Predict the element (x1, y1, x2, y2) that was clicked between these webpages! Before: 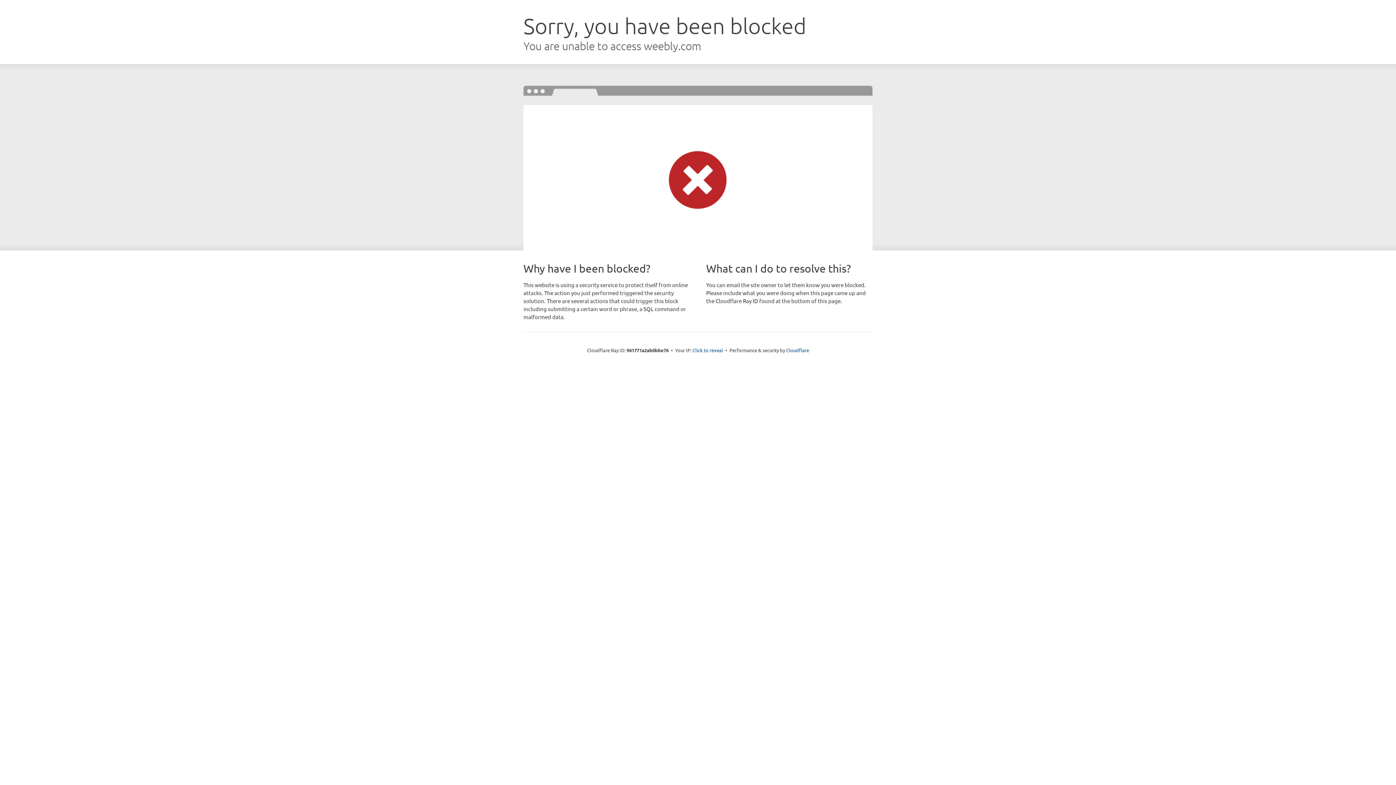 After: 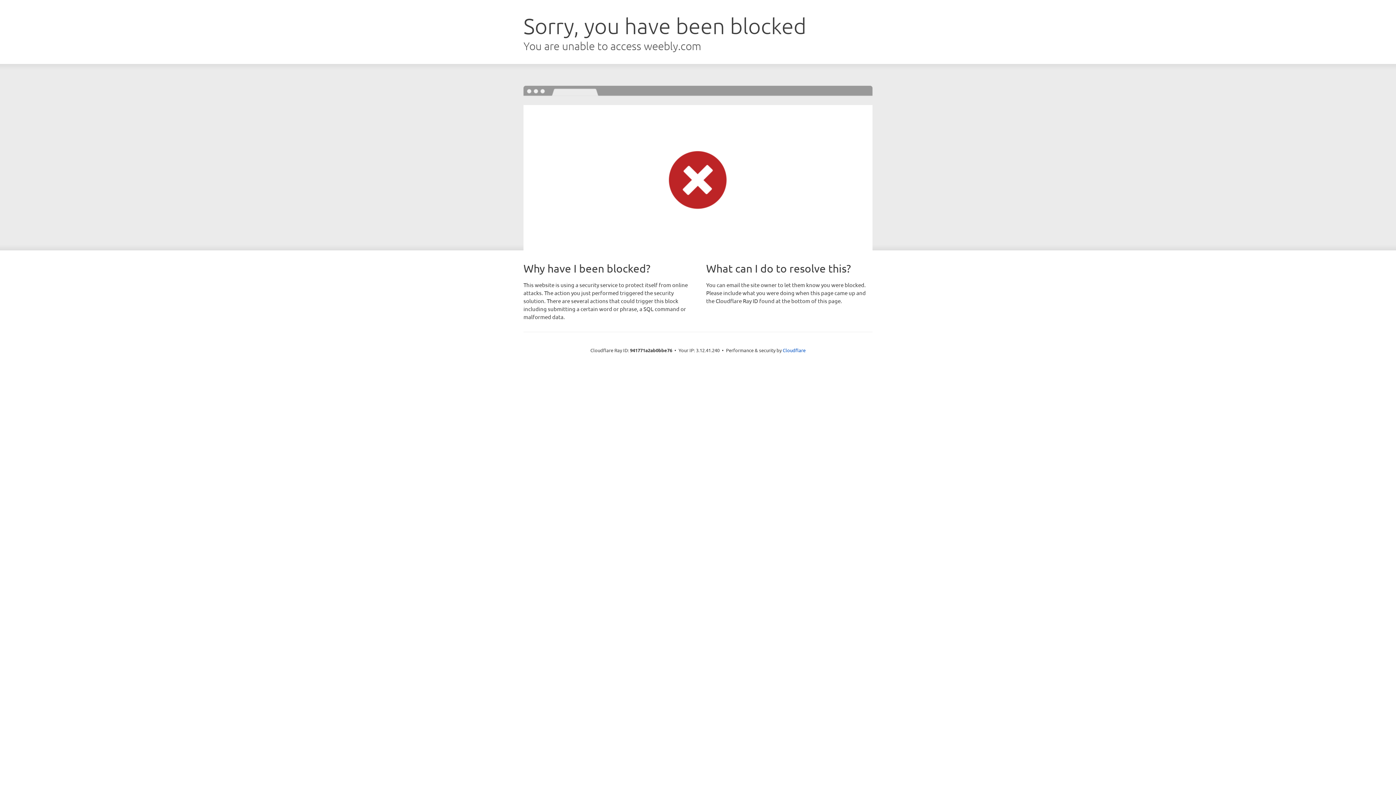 Action: label: Click to reveal bbox: (692, 346, 723, 353)